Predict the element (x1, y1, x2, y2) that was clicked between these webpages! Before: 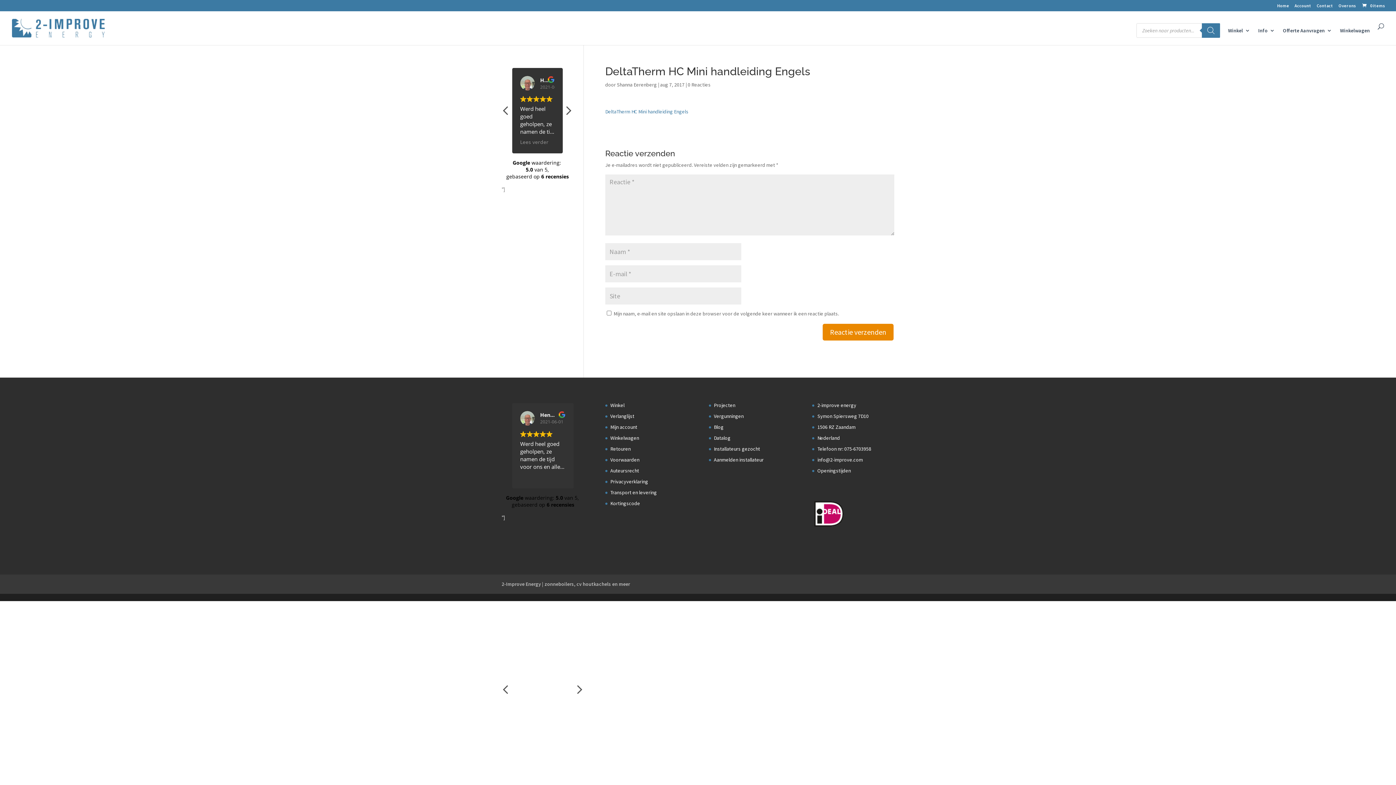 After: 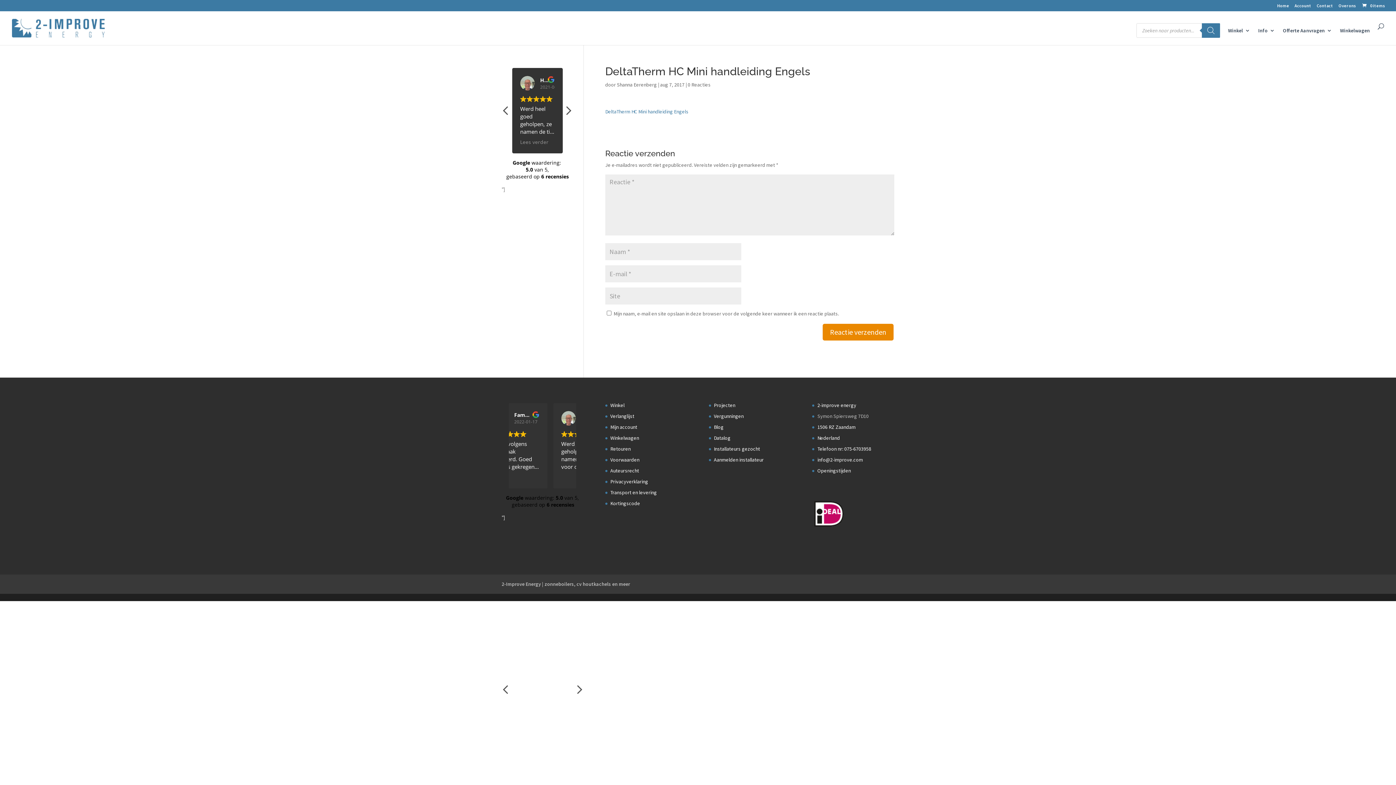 Action: label: Symon Spiersweg 7D10 bbox: (817, 413, 868, 419)